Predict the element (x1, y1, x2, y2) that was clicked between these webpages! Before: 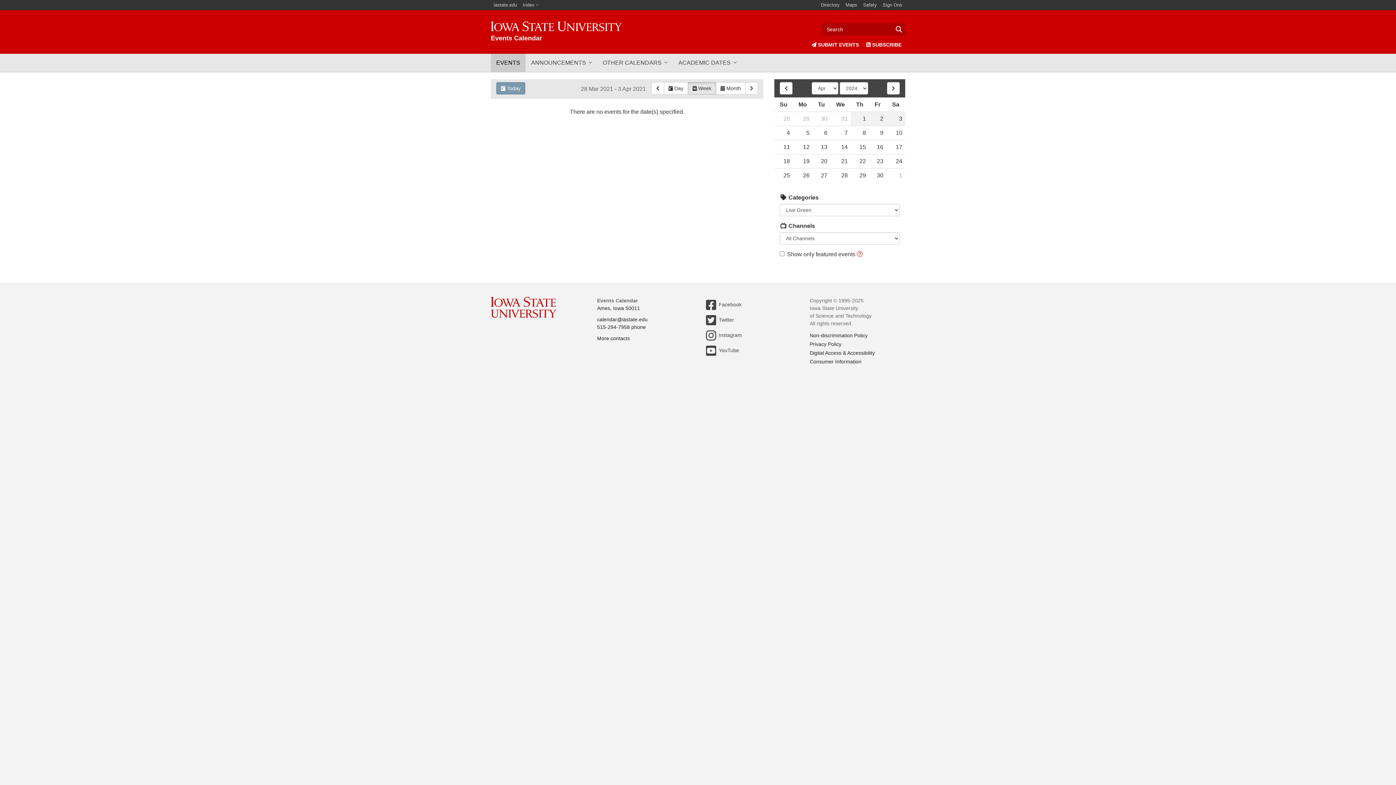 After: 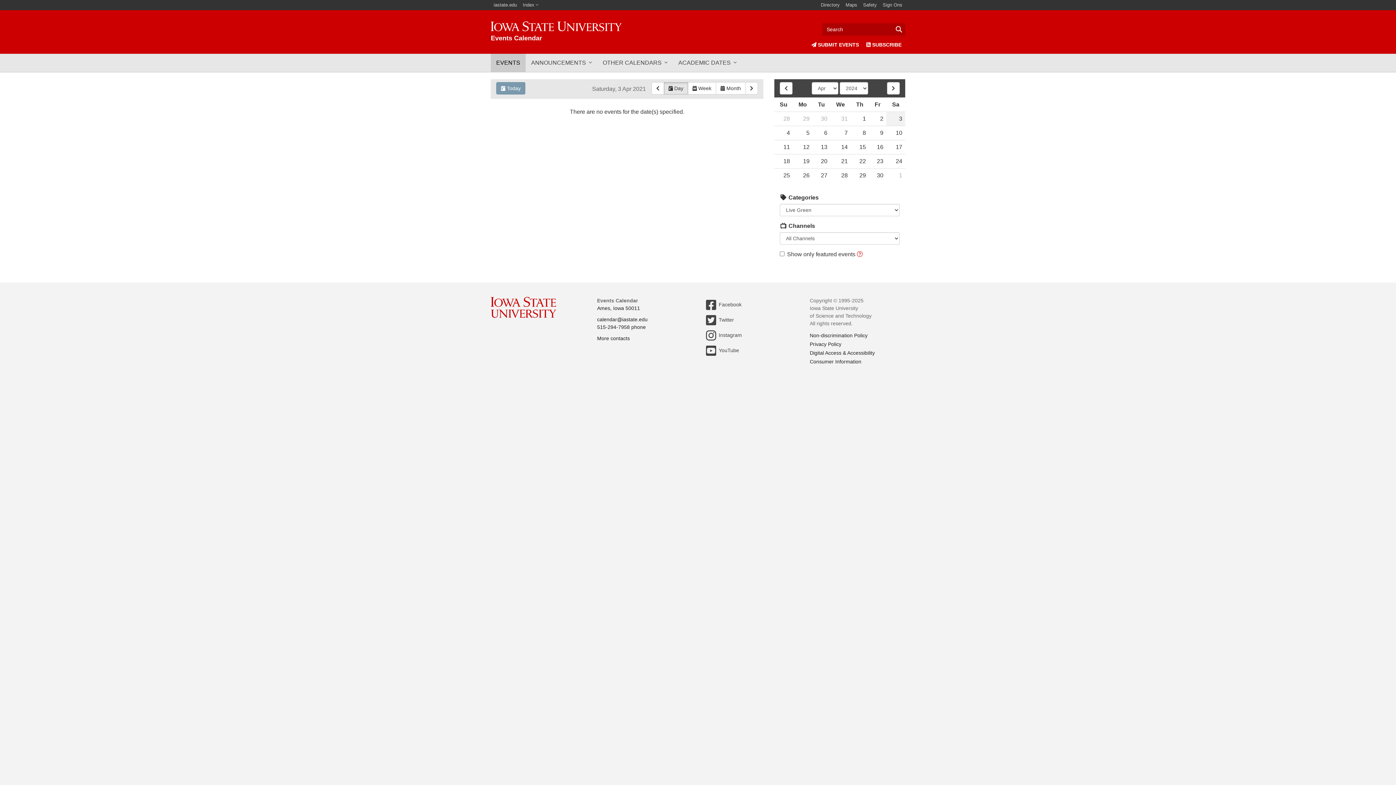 Action: bbox: (886, 112, 905, 125) label: 3